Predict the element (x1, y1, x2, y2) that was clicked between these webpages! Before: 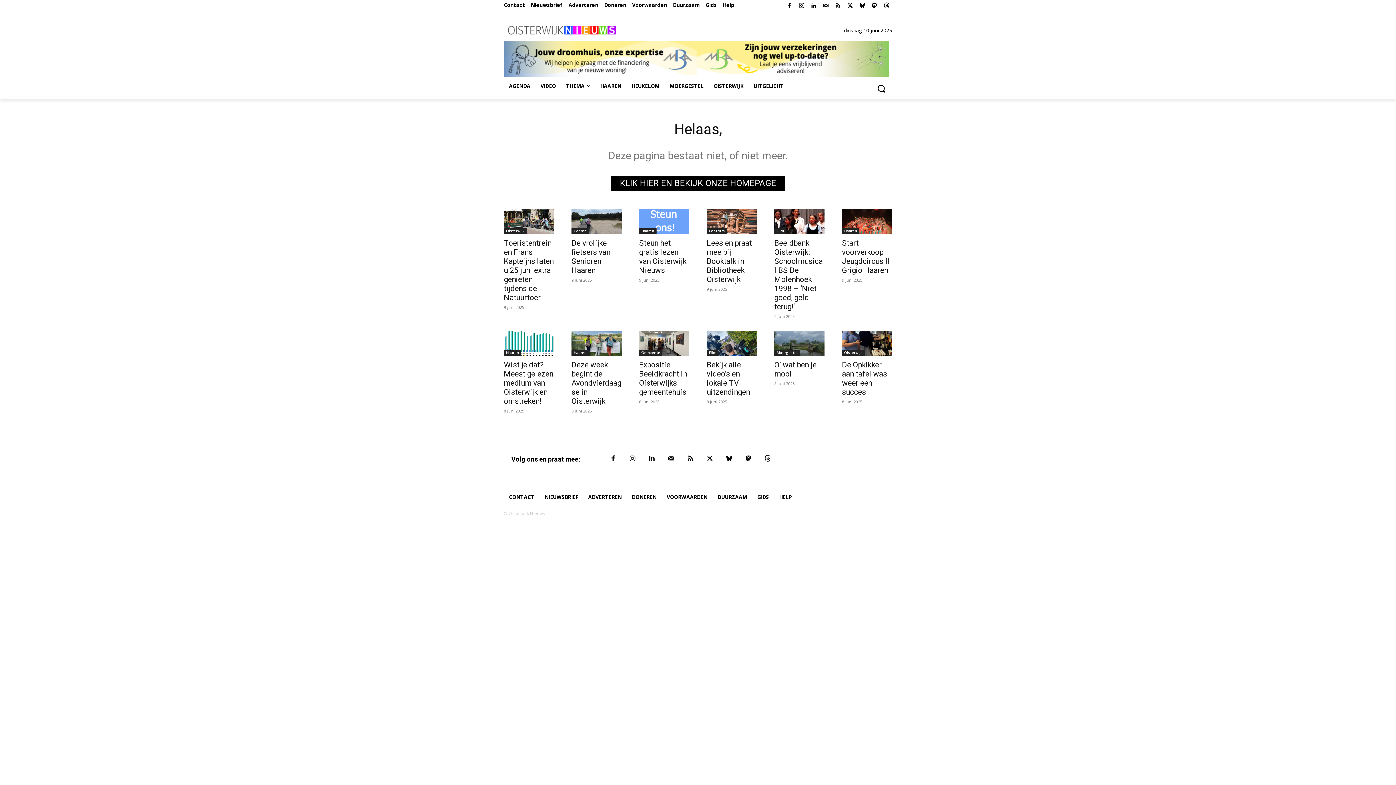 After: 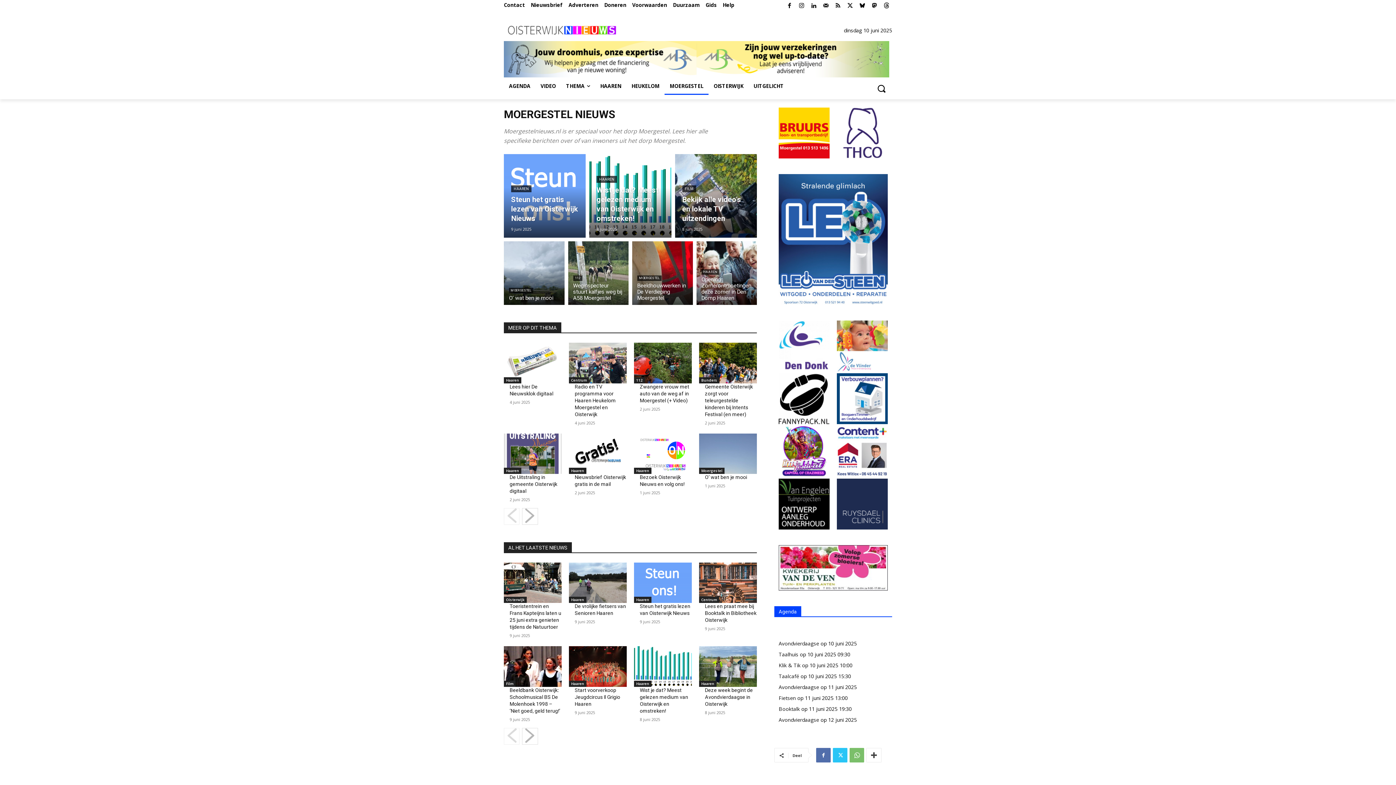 Action: bbox: (774, 349, 800, 356) label: Moergestel